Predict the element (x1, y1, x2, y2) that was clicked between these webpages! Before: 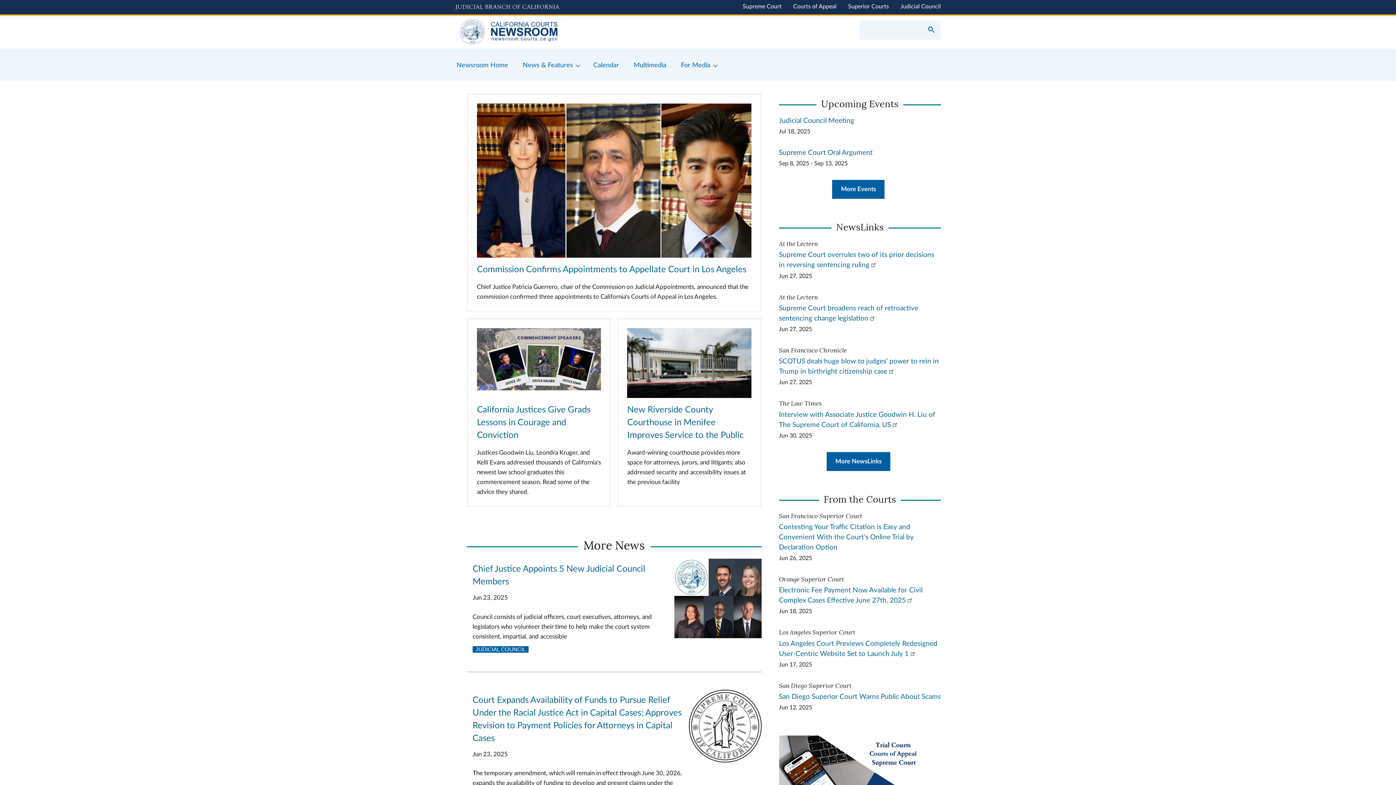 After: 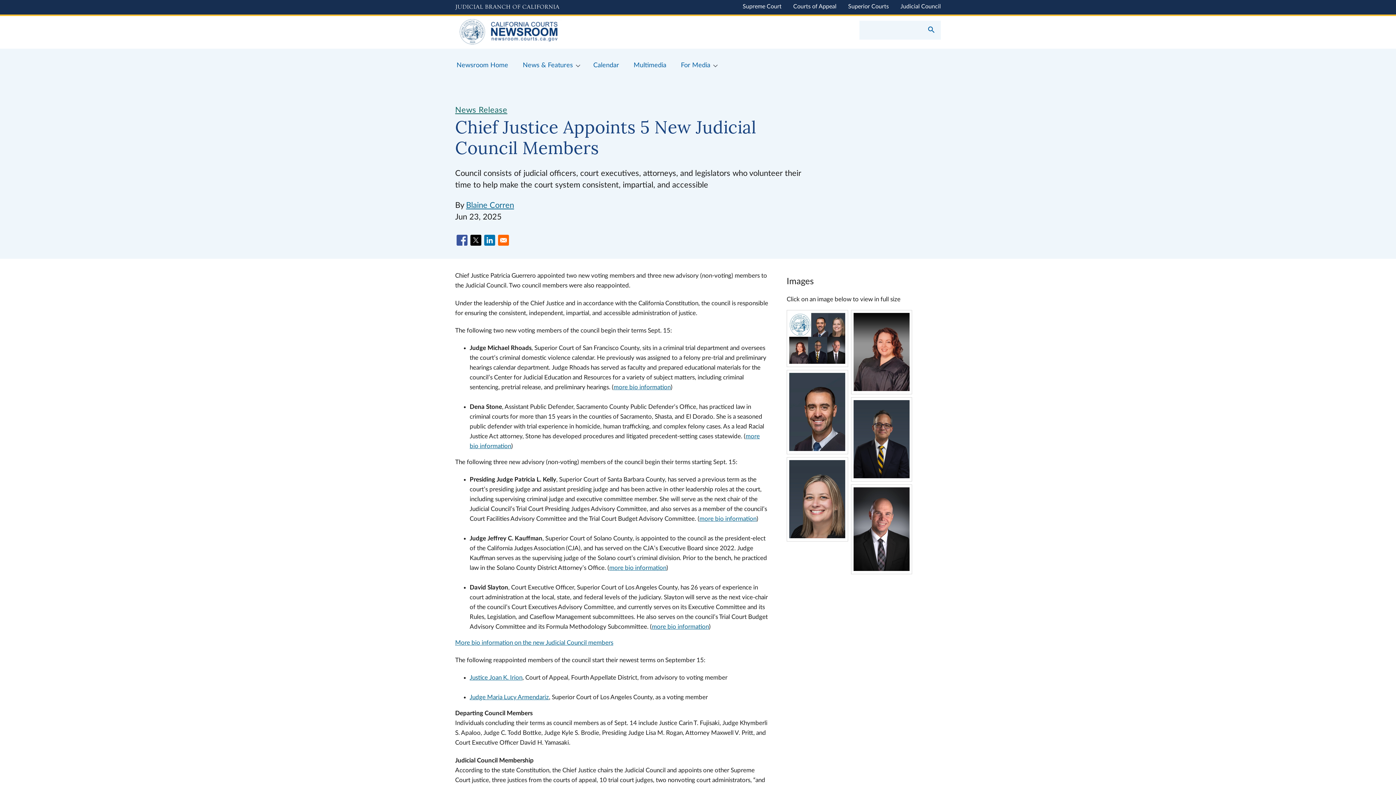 Action: bbox: (674, 633, 761, 639)